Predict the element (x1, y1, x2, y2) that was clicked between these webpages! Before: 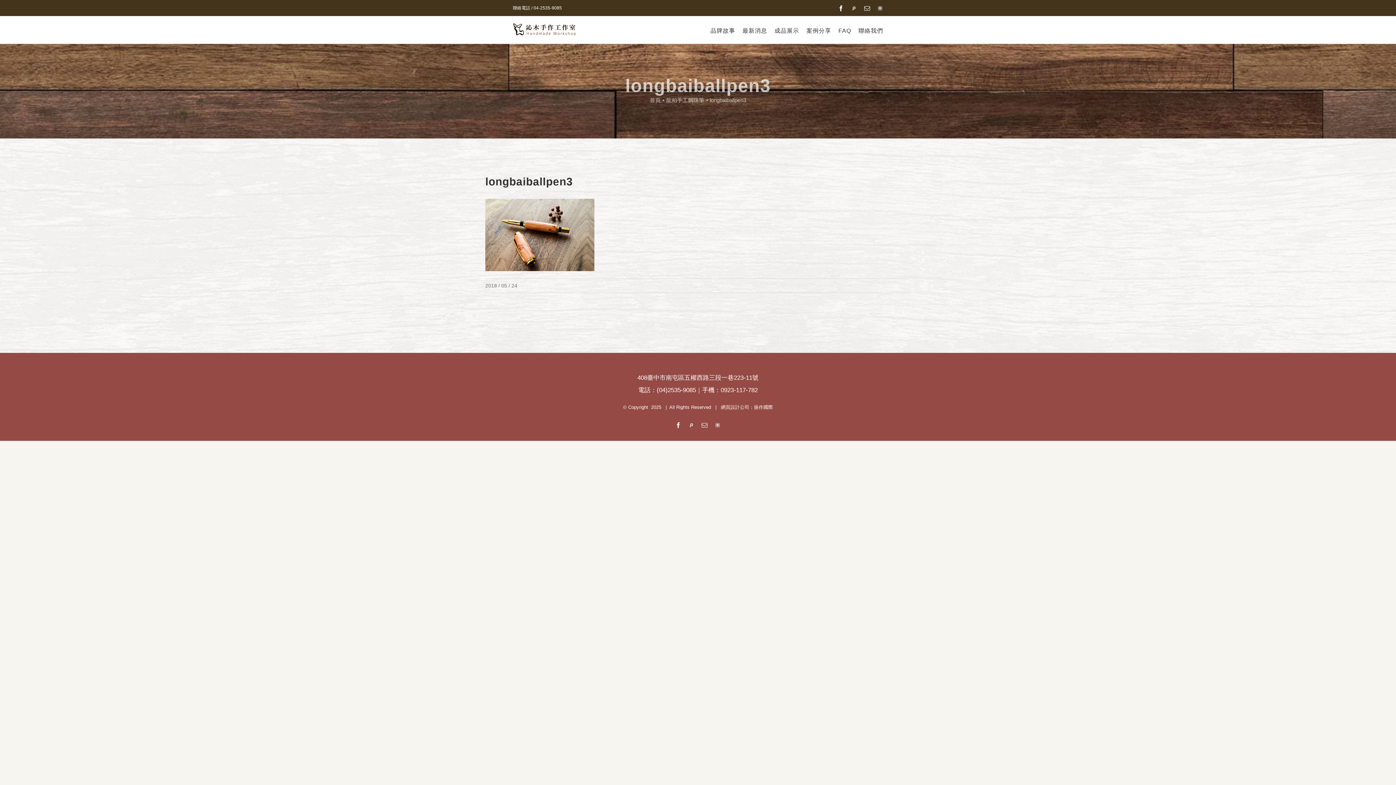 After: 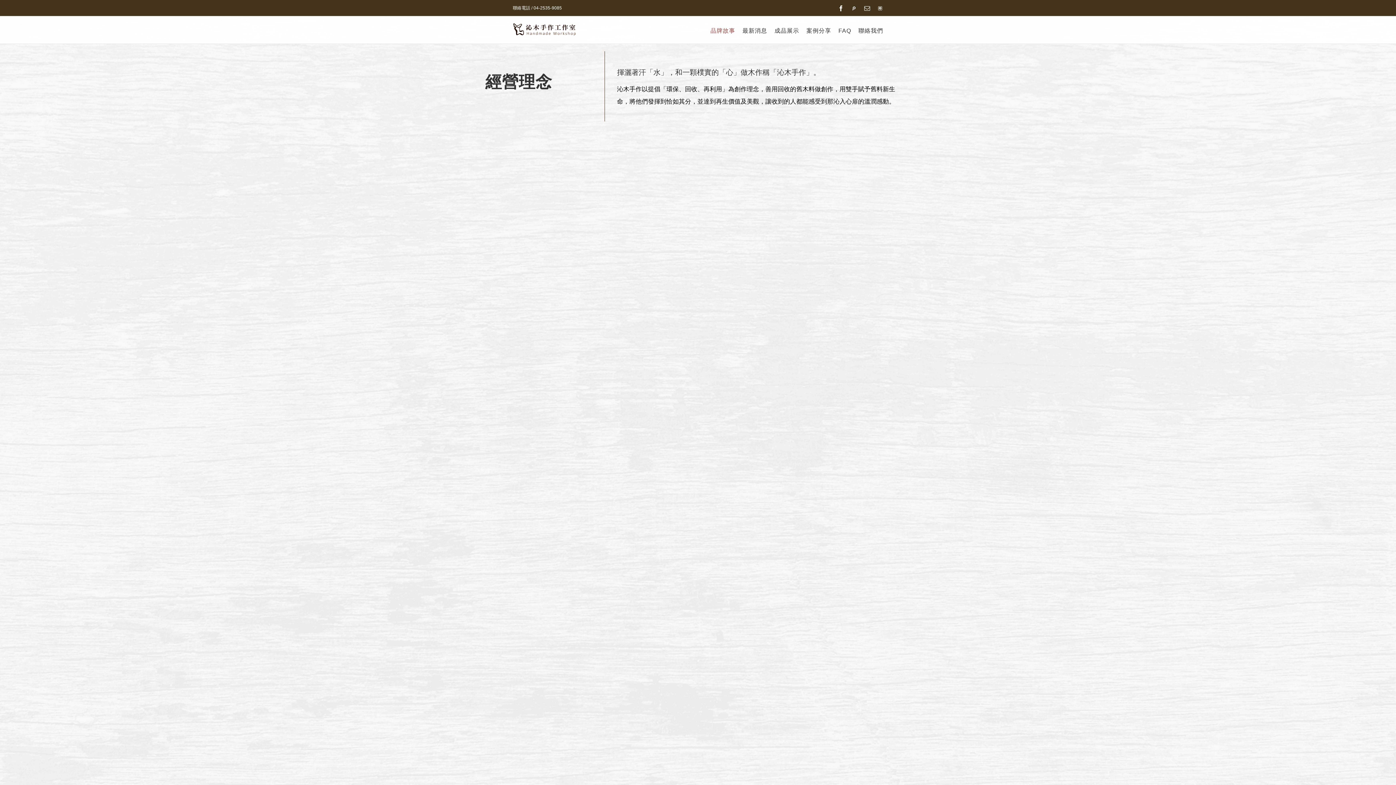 Action: label: 首頁 bbox: (650, 97, 660, 103)